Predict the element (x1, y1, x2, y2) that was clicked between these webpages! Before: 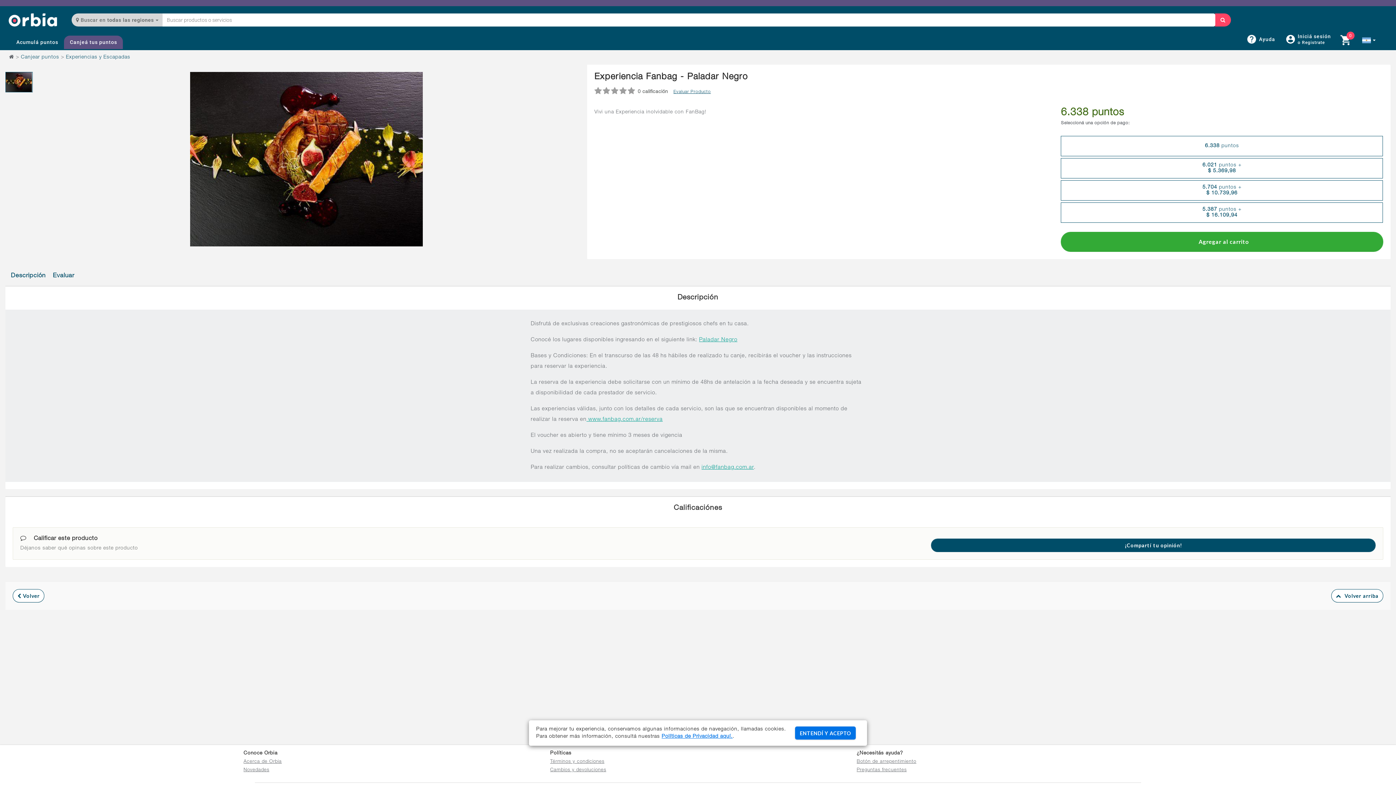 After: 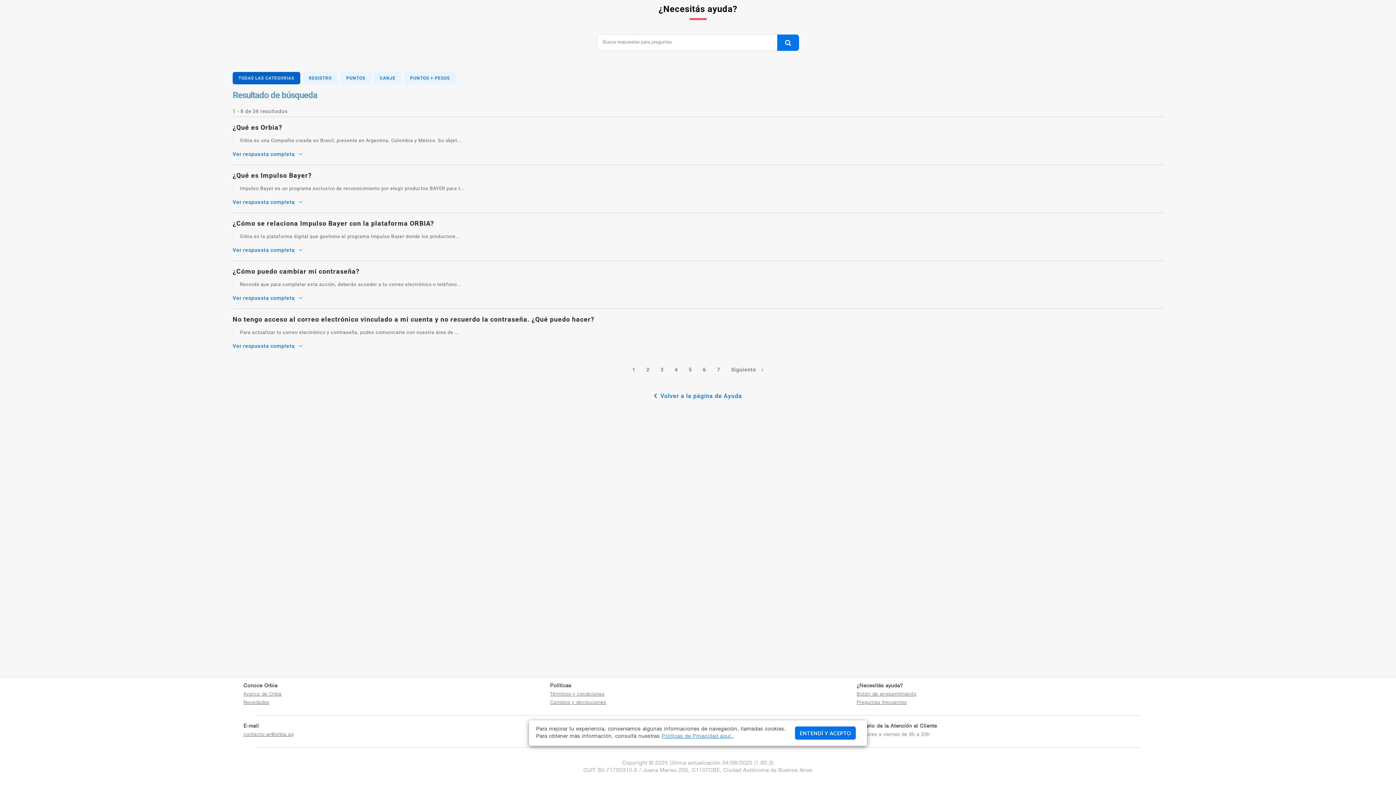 Action: bbox: (856, 768, 906, 772) label: Preguntas frecuentes